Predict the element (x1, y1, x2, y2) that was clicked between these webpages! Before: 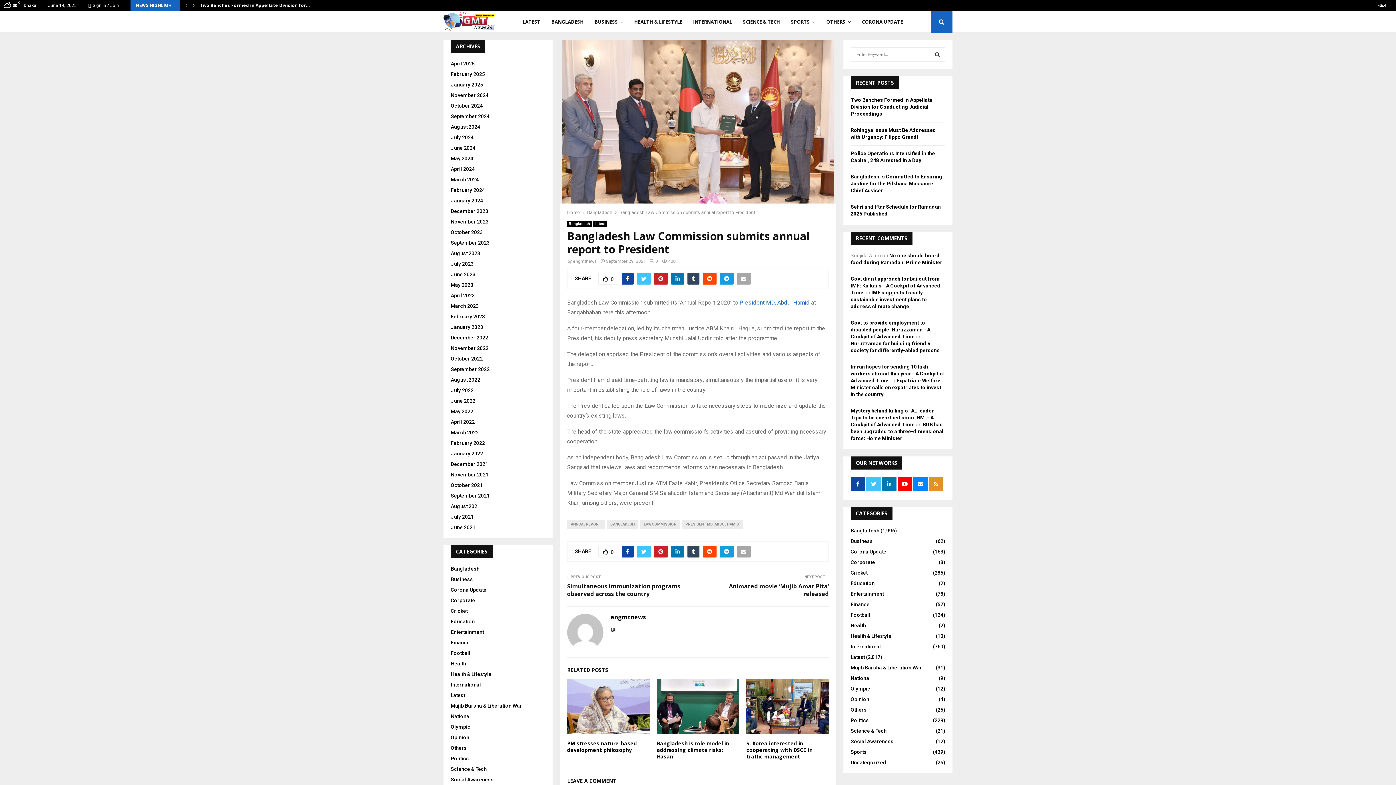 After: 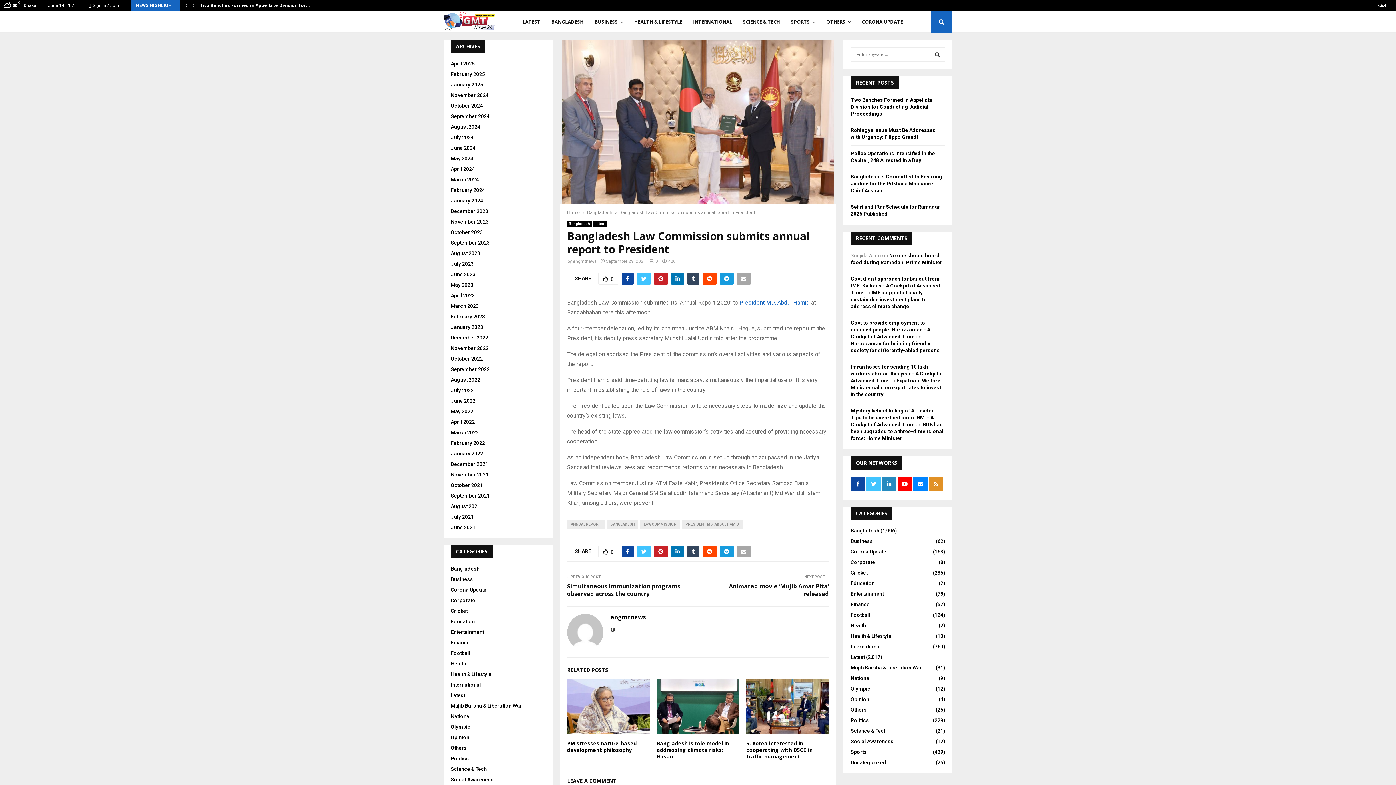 Action: bbox: (882, 477, 896, 491)